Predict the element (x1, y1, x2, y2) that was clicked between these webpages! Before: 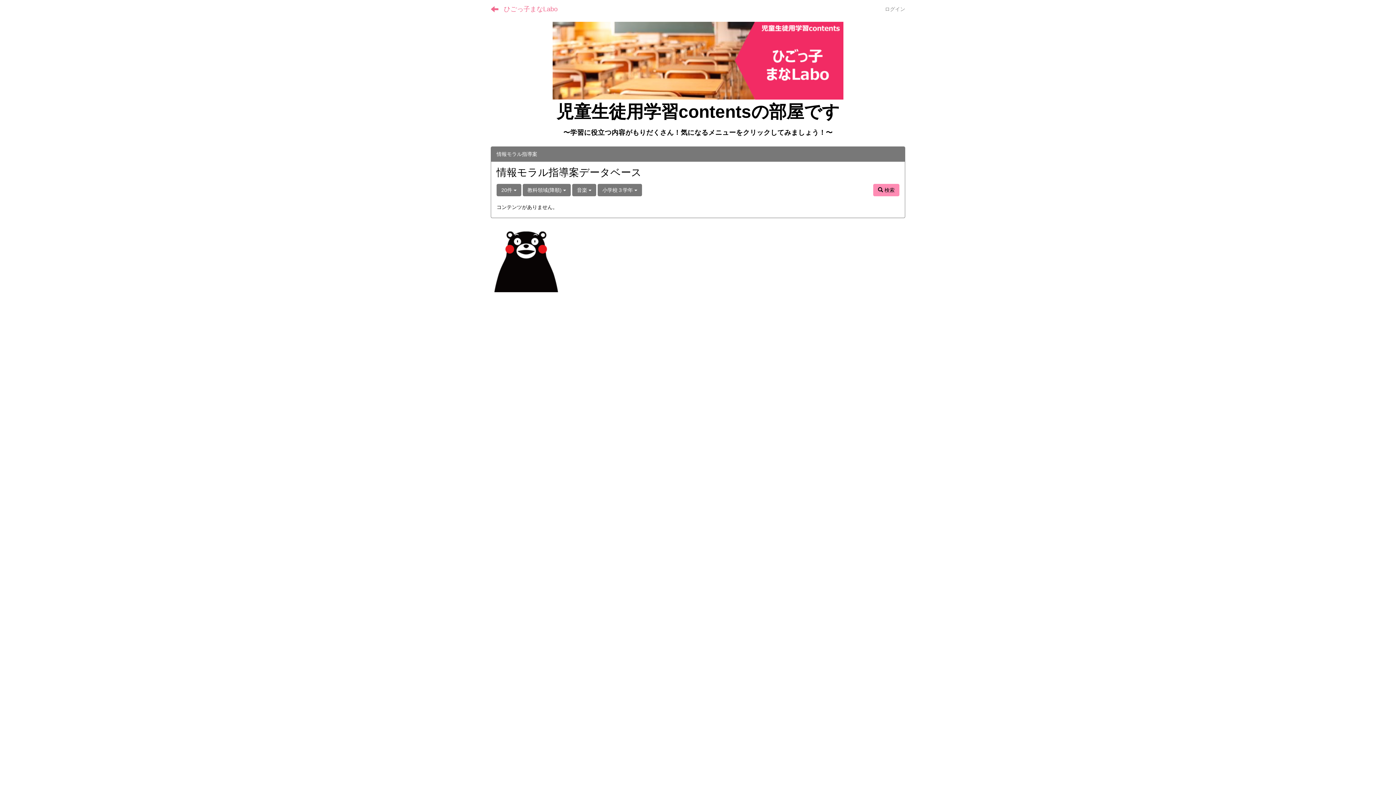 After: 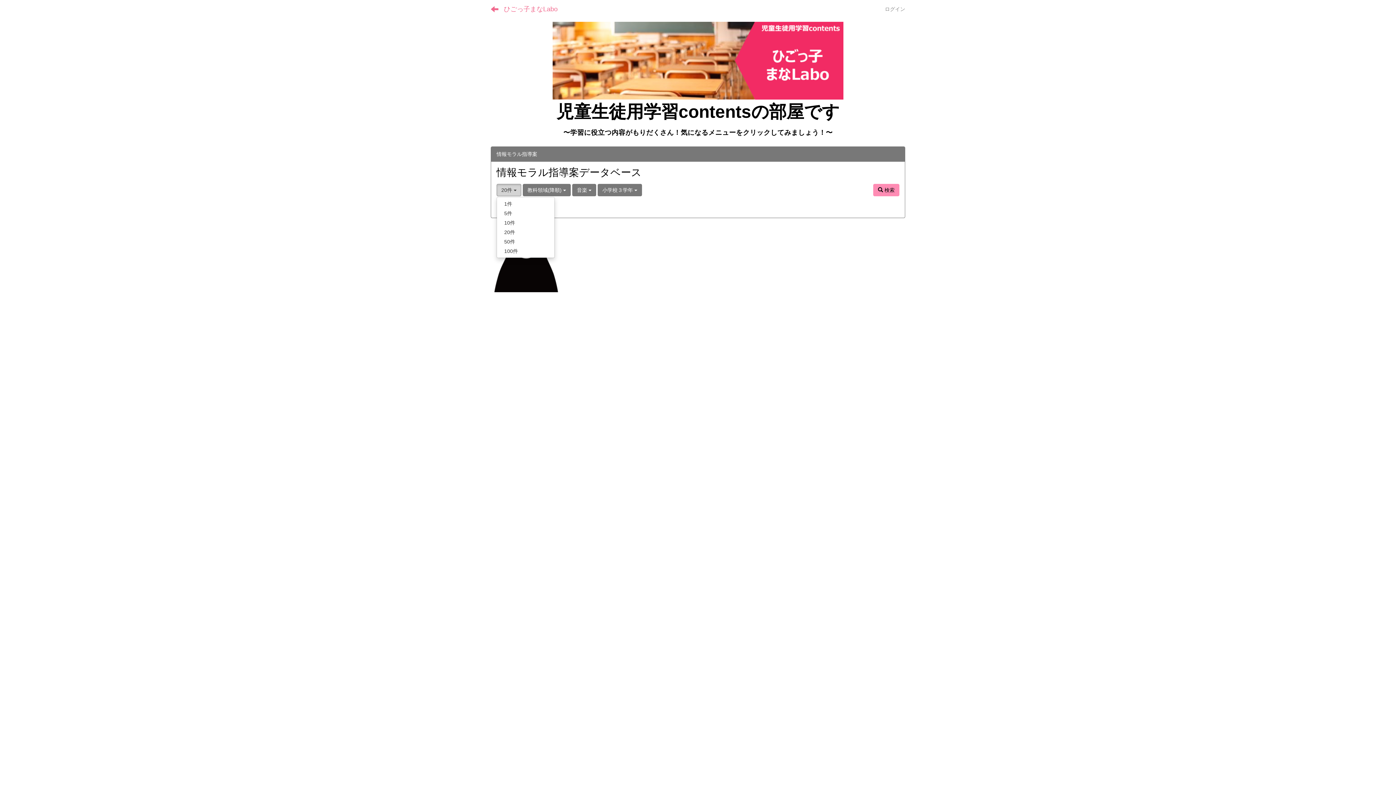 Action: label: 20件  bbox: (496, 184, 521, 196)